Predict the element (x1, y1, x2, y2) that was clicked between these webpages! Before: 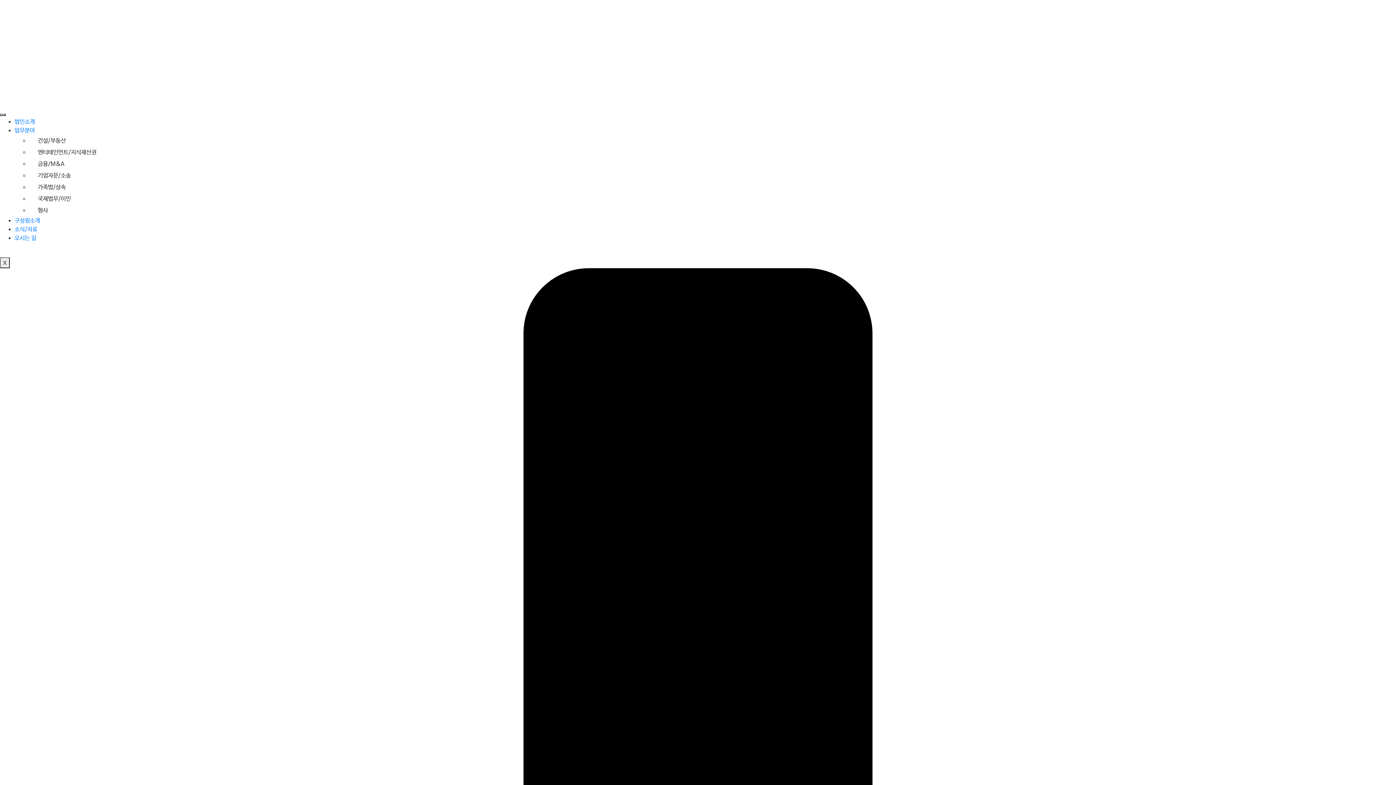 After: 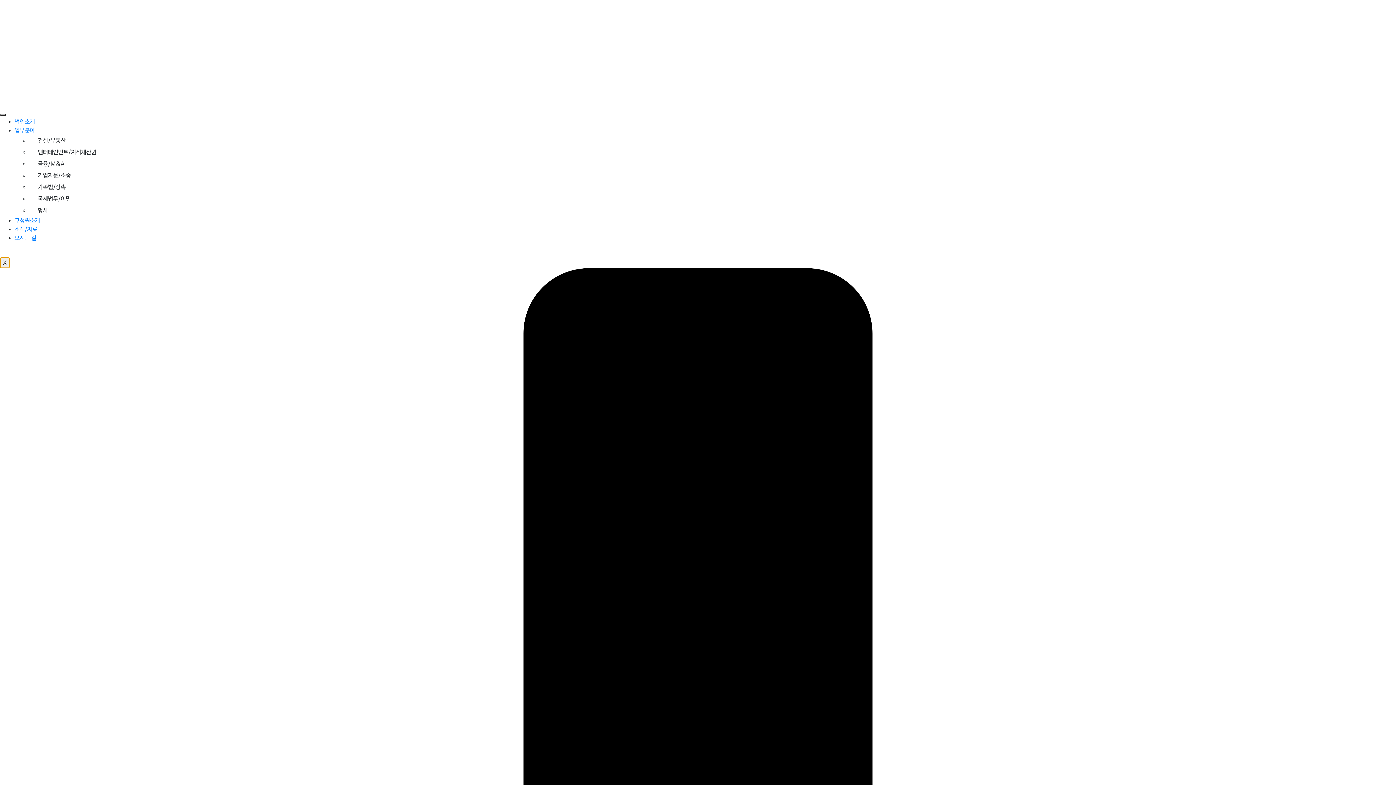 Action: bbox: (0, 257, 9, 268) label: X